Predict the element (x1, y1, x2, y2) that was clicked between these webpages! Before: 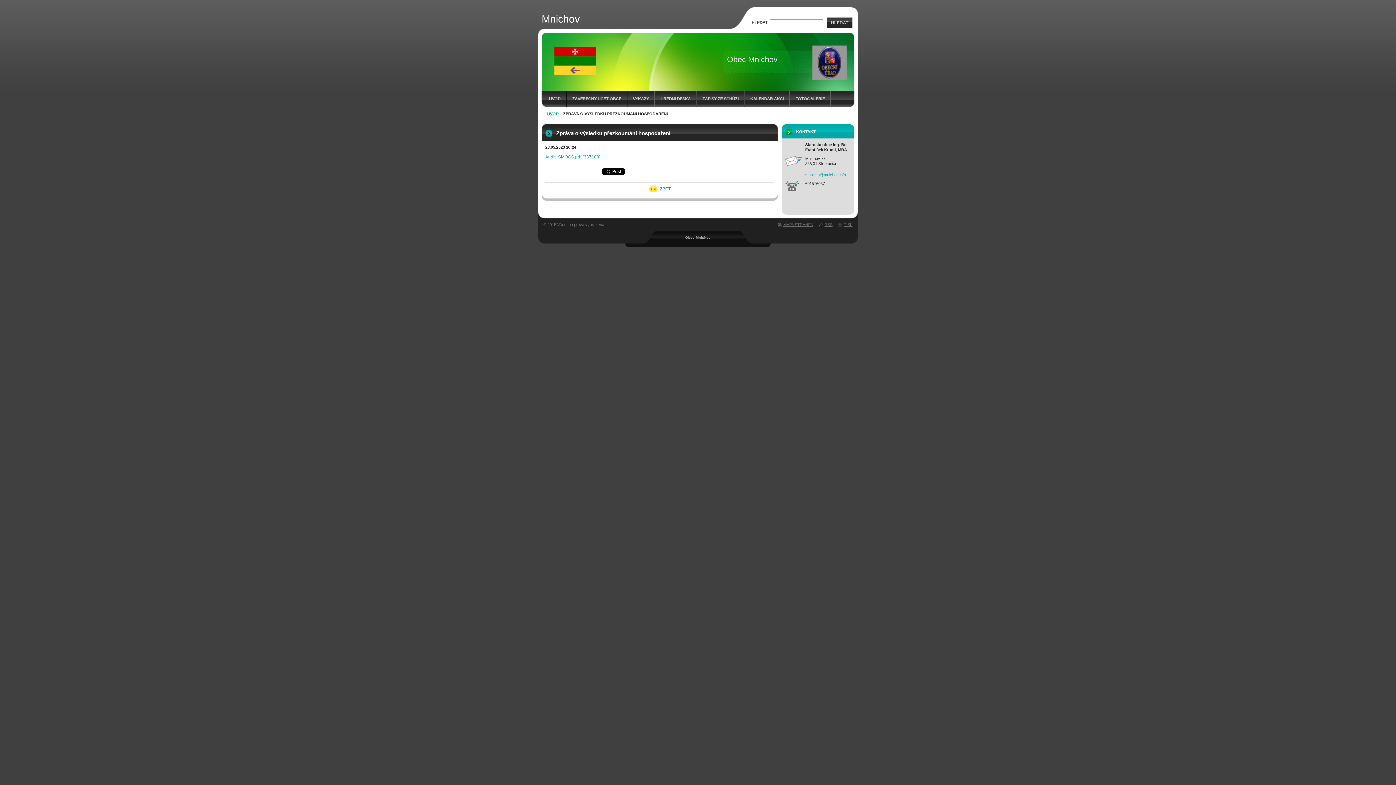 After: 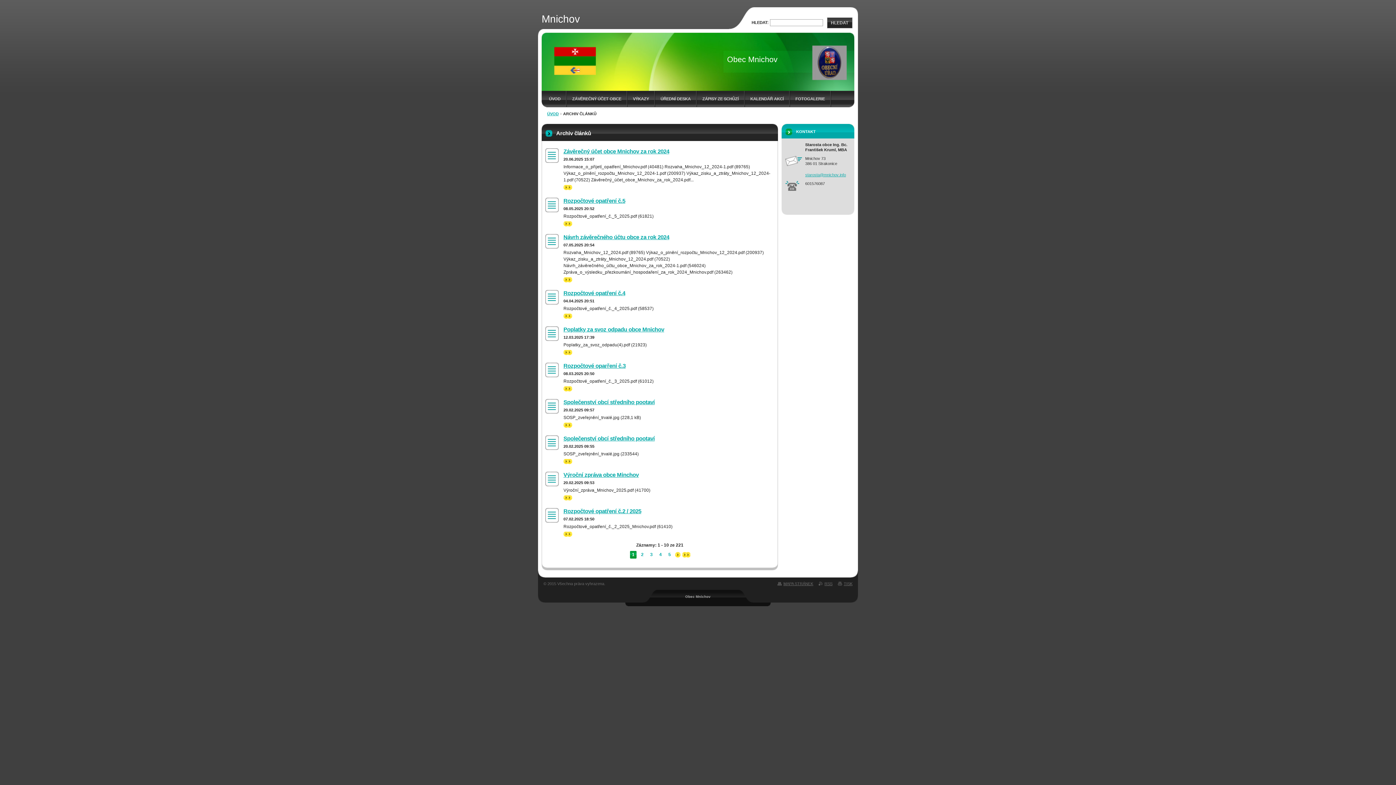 Action: label: ZPĚT bbox: (649, 185, 670, 192)